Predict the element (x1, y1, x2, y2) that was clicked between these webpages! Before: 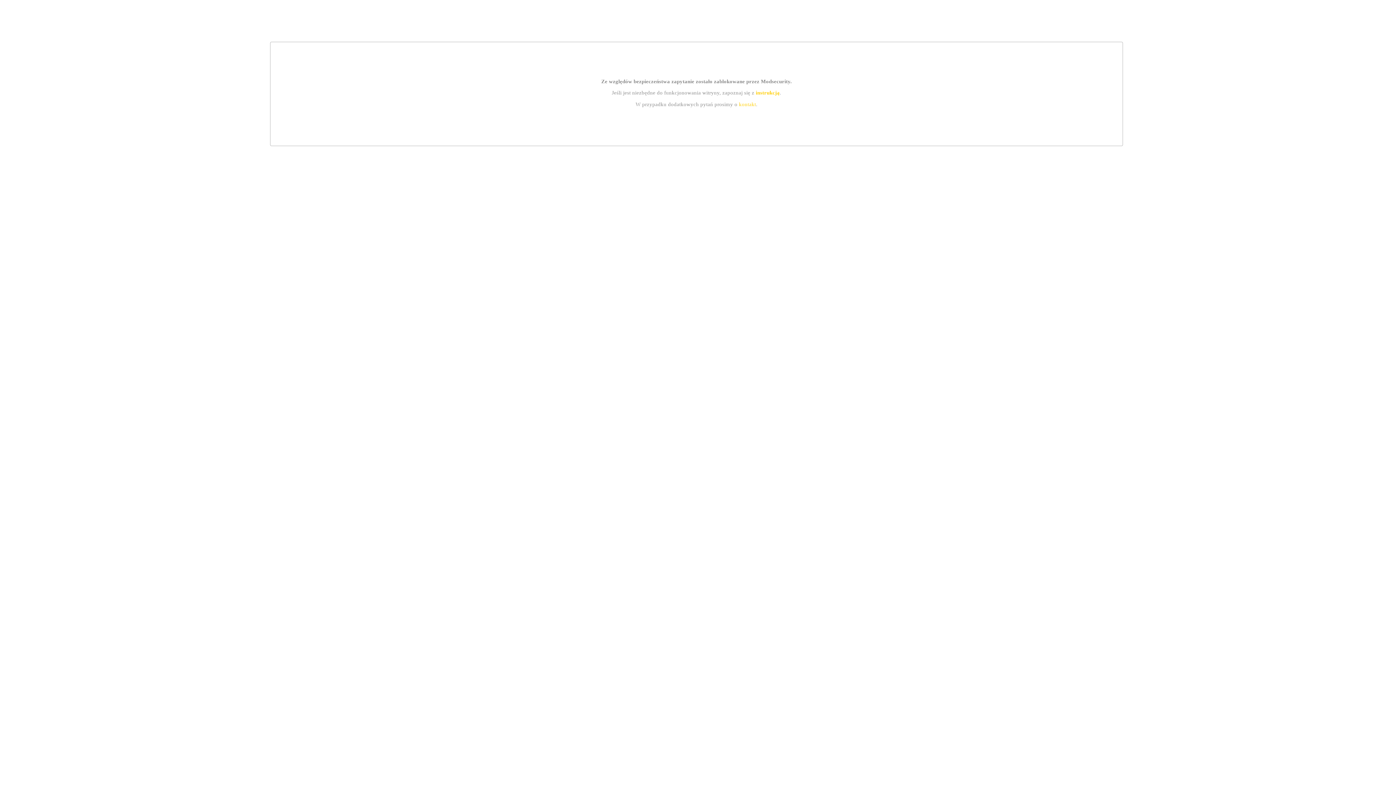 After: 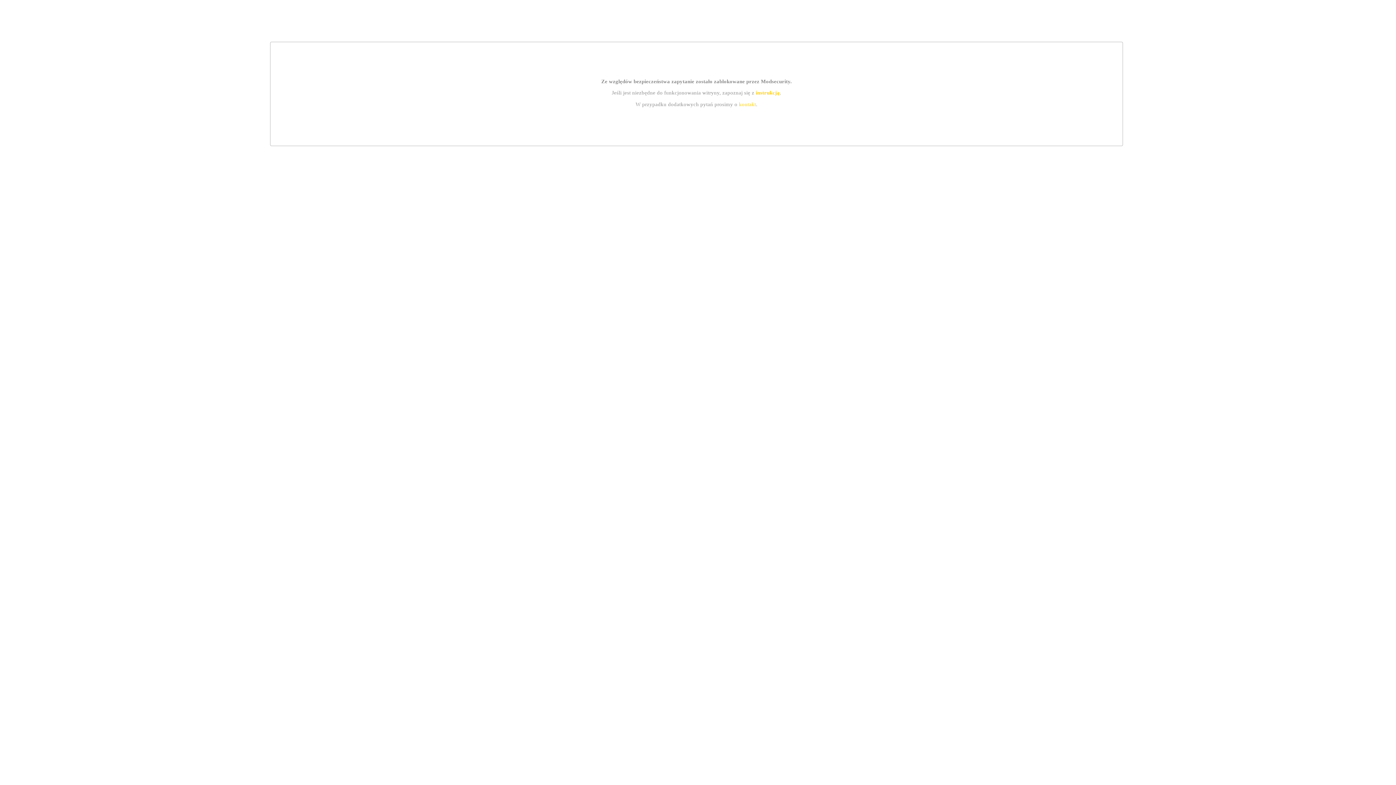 Action: label: instrukcją bbox: (755, 89, 779, 95)